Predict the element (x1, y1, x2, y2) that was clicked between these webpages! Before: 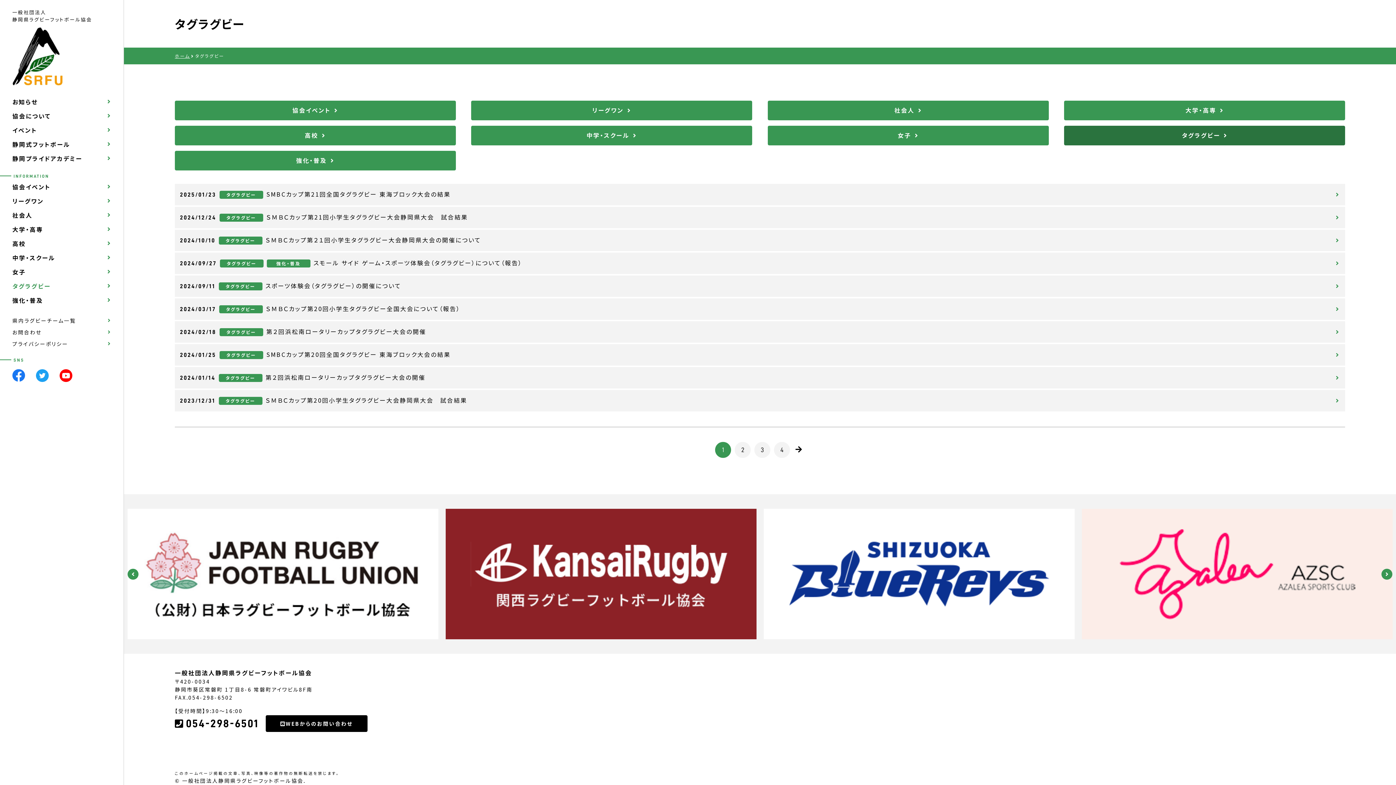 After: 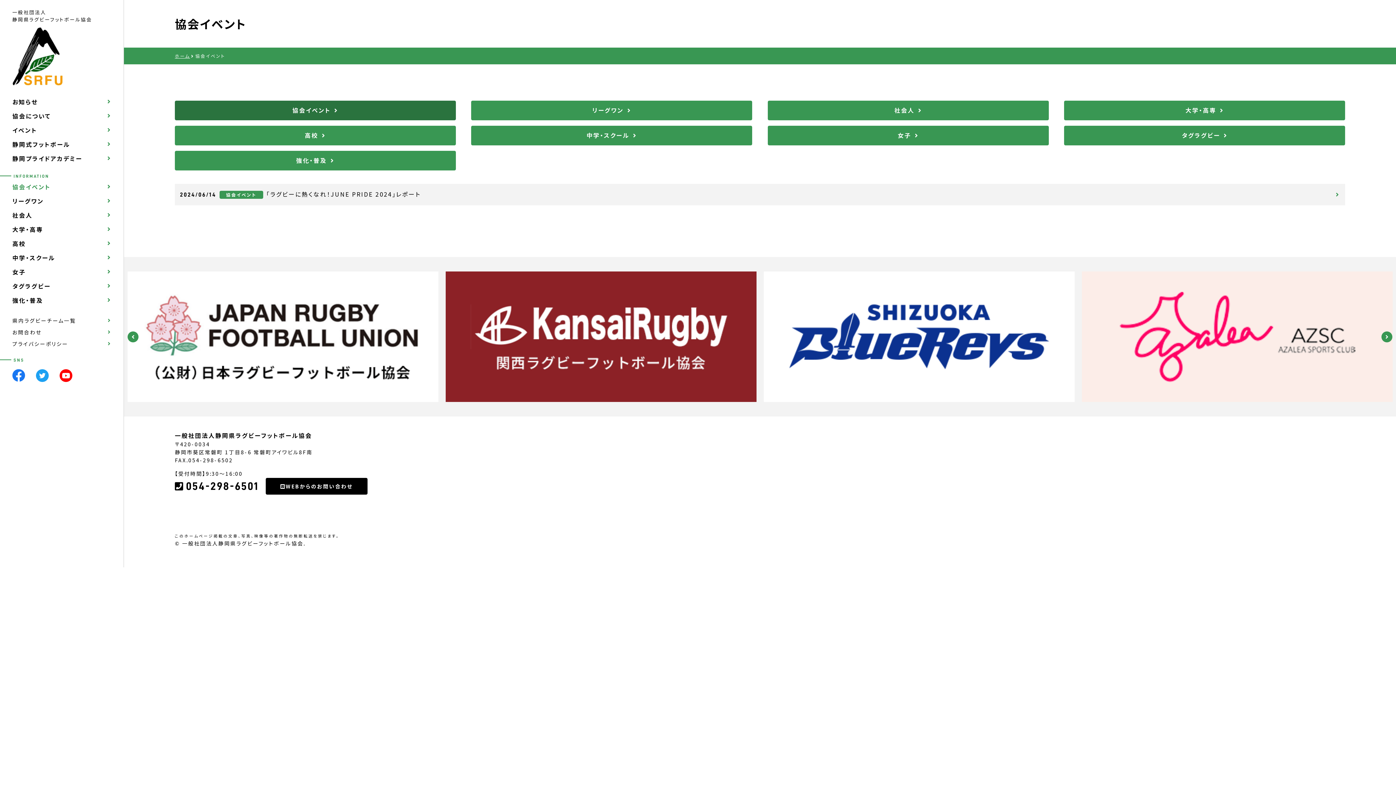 Action: label: 協会イベント bbox: (12, 179, 111, 194)